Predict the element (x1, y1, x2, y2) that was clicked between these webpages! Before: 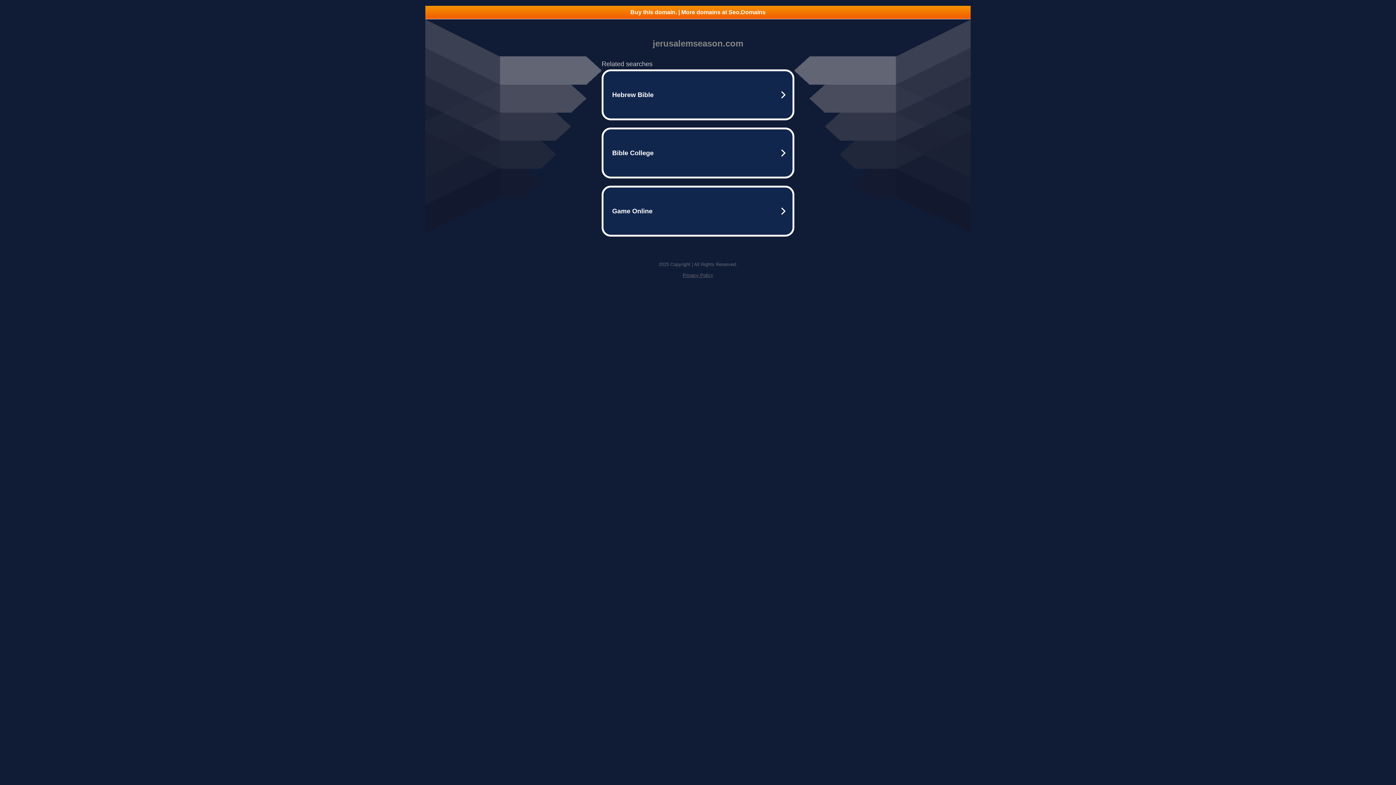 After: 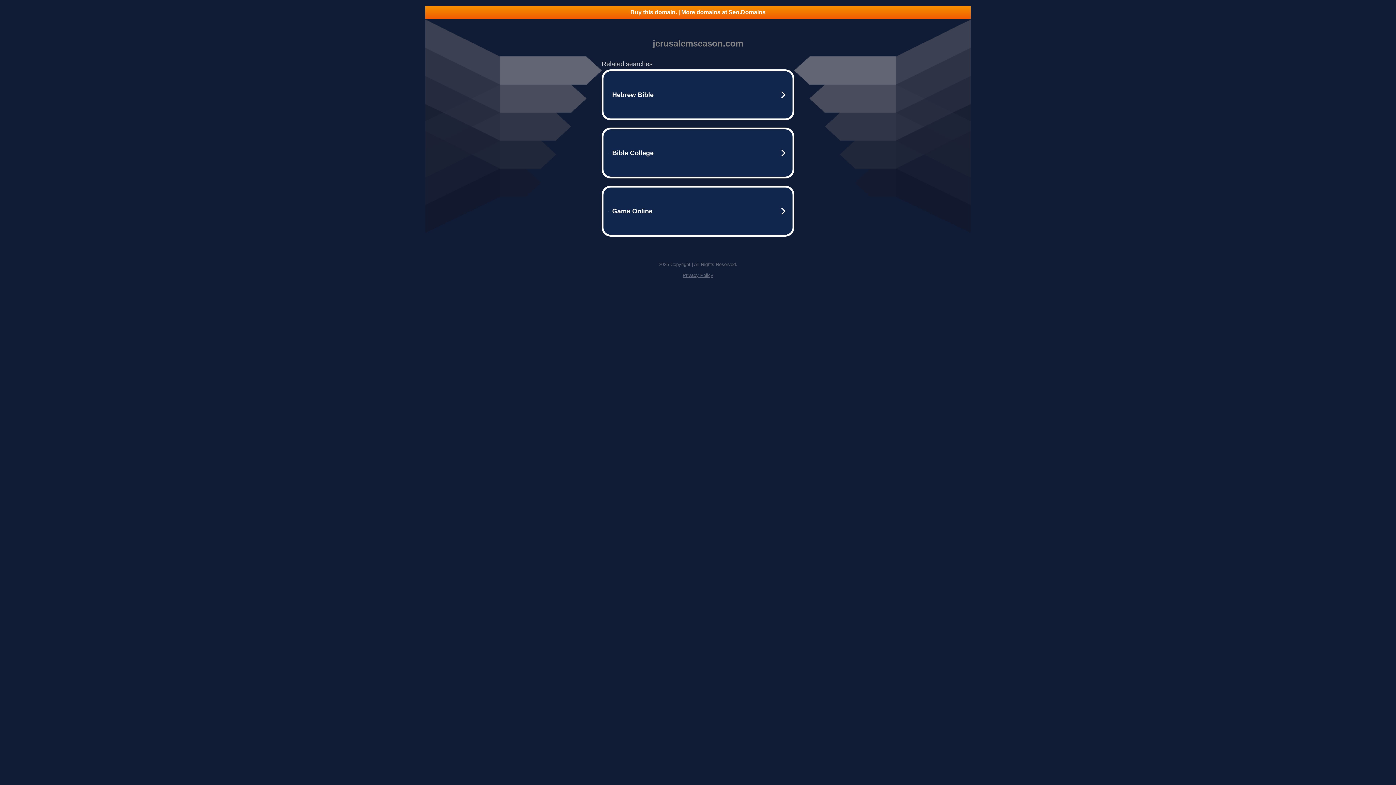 Action: bbox: (425, 5, 970, 18) label: Buy this domain. | More domains at Seo.Domains